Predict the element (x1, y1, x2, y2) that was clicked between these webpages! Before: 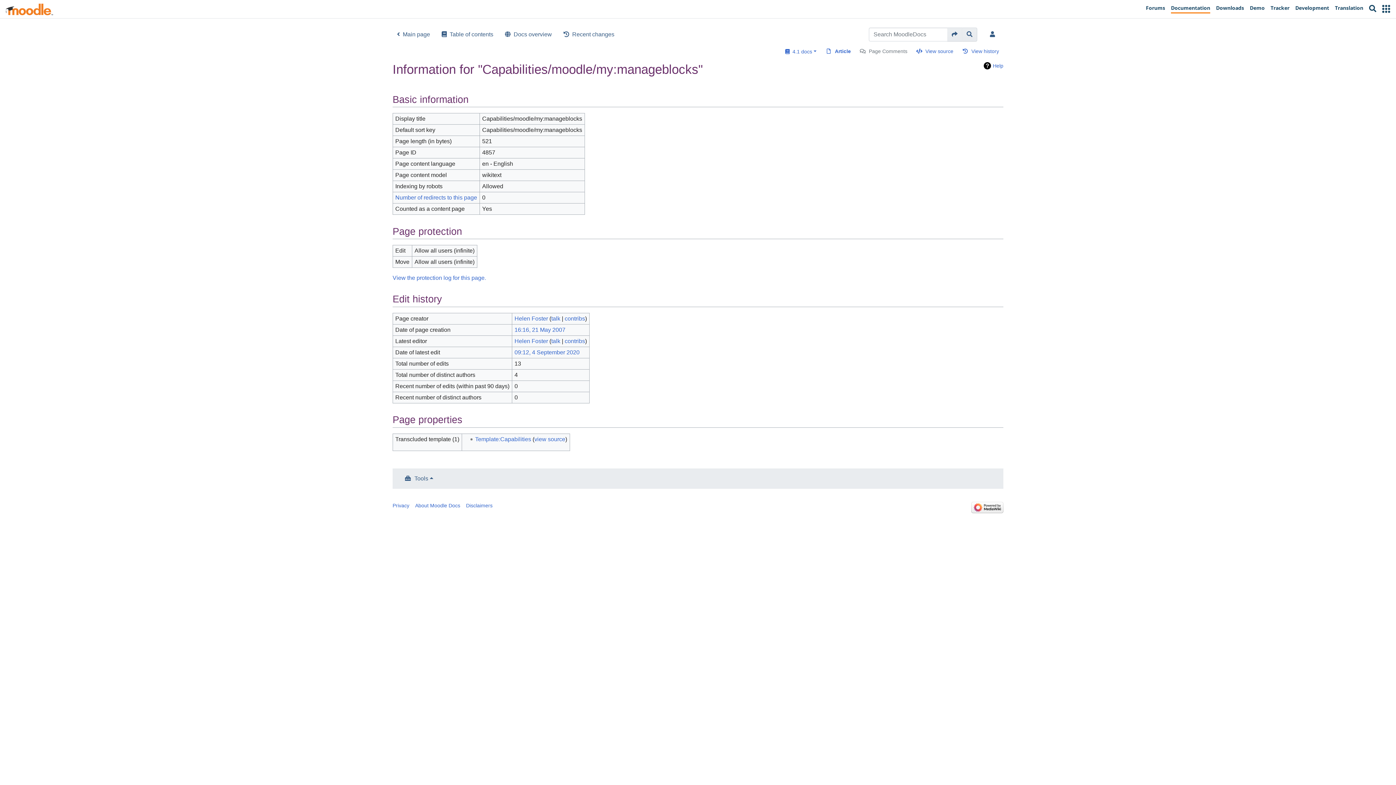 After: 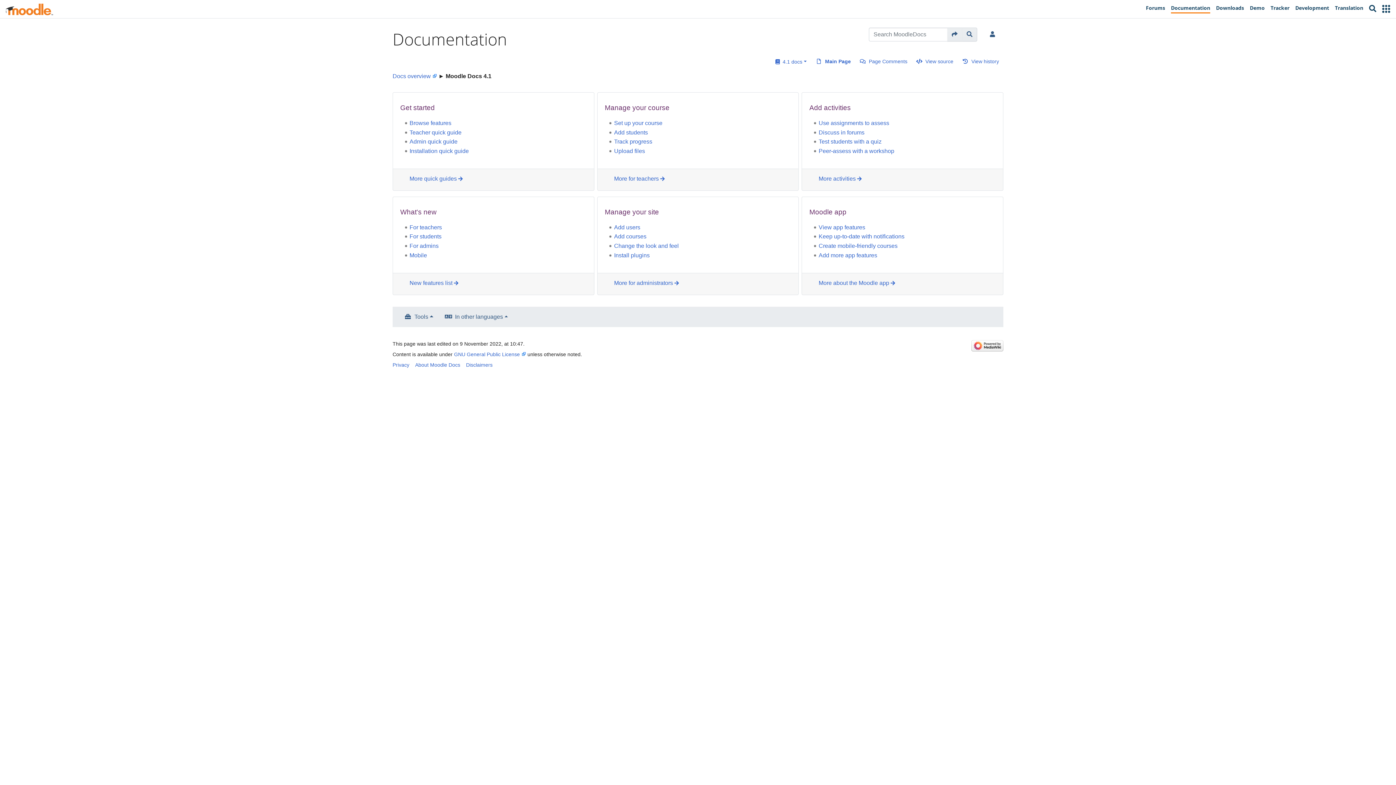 Action: label: Main page bbox: (391, 27, 436, 41)